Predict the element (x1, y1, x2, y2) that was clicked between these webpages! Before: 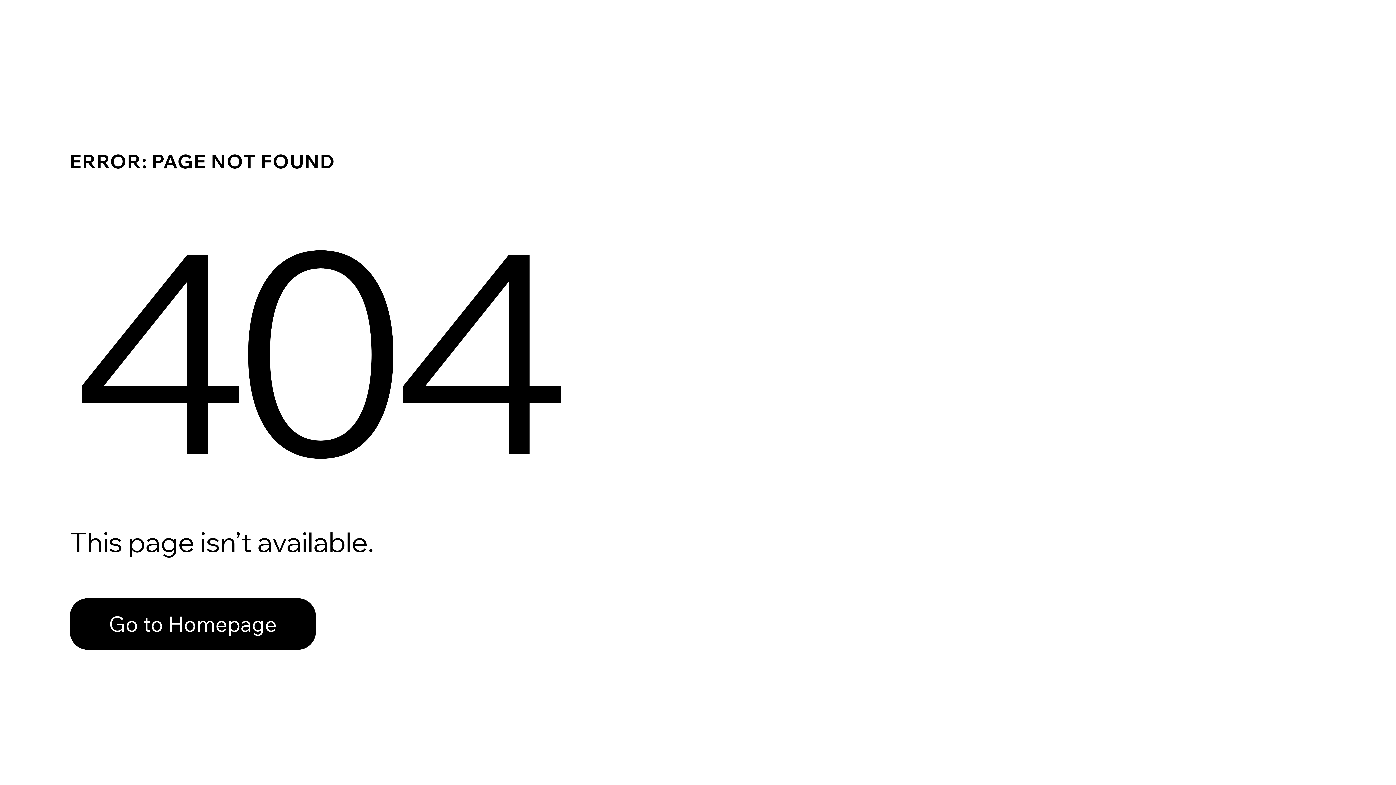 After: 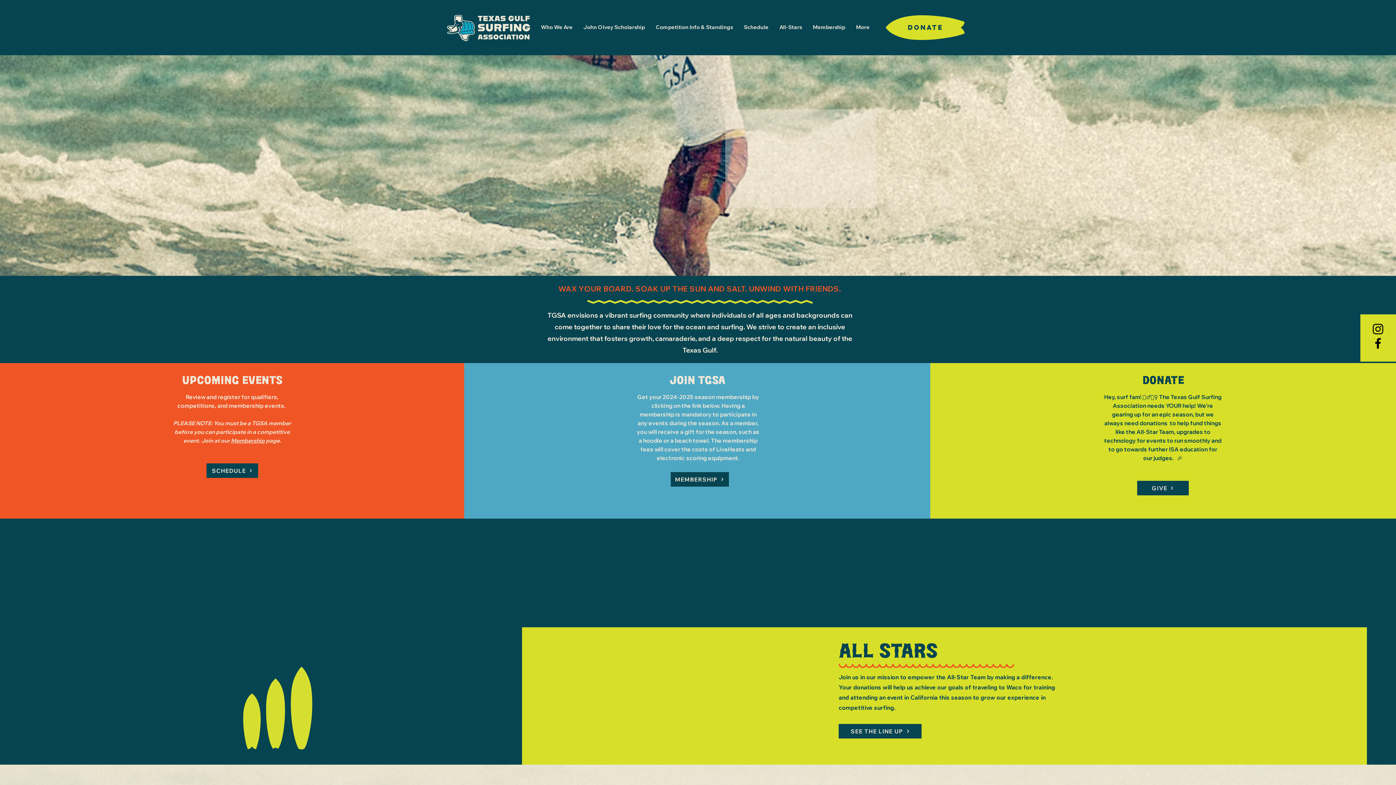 Action: label: Go to Homepage bbox: (69, 582, 768, 659)